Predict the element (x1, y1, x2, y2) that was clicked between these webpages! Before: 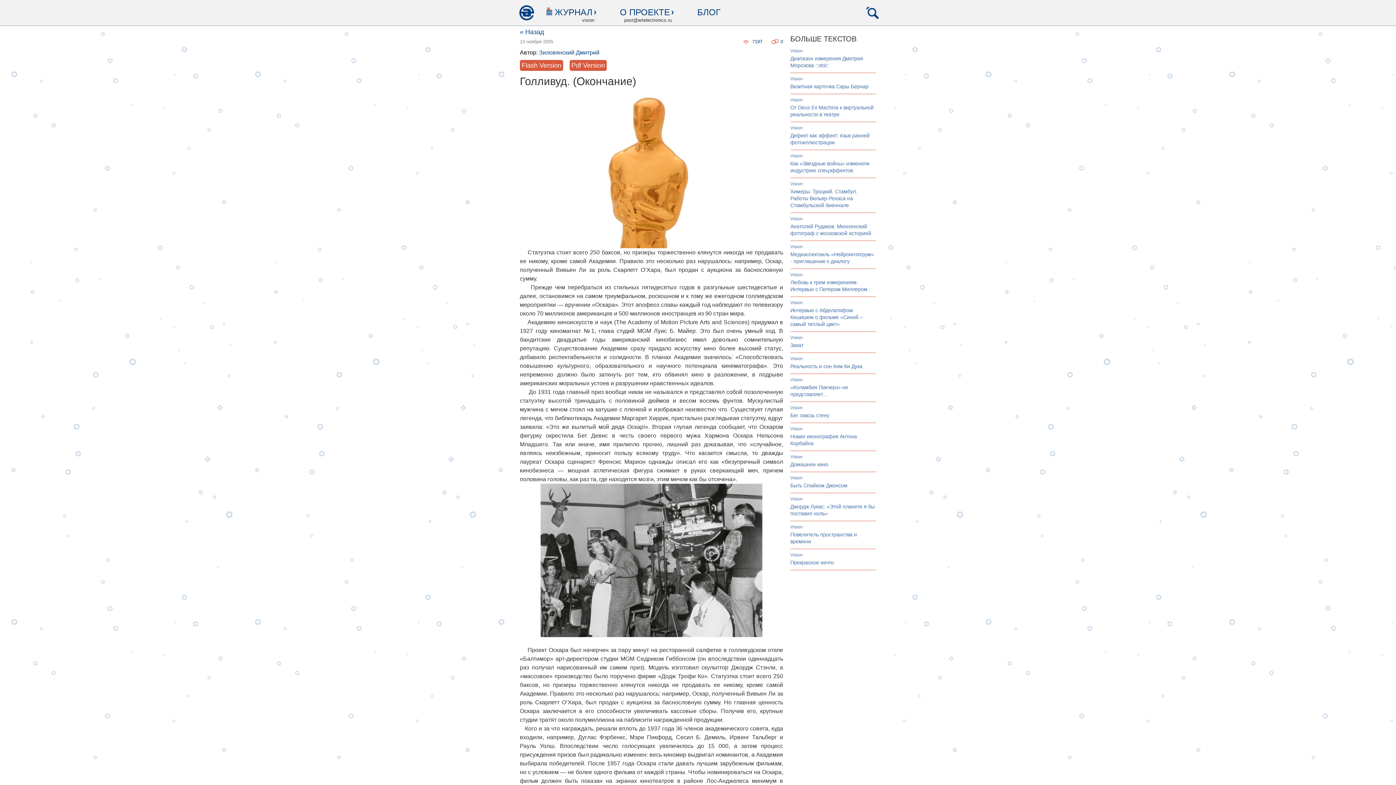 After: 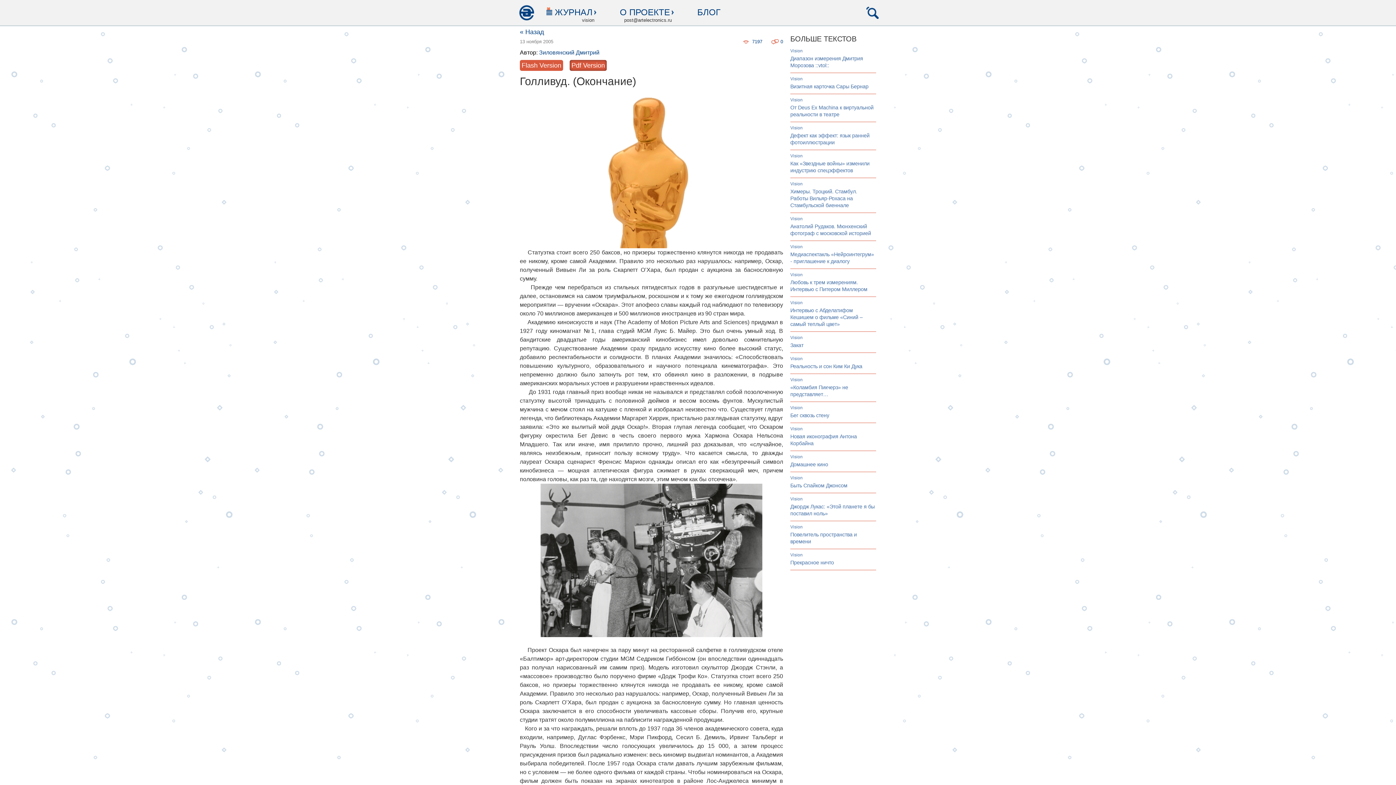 Action: label: Pdf Version bbox: (569, 60, 606, 70)